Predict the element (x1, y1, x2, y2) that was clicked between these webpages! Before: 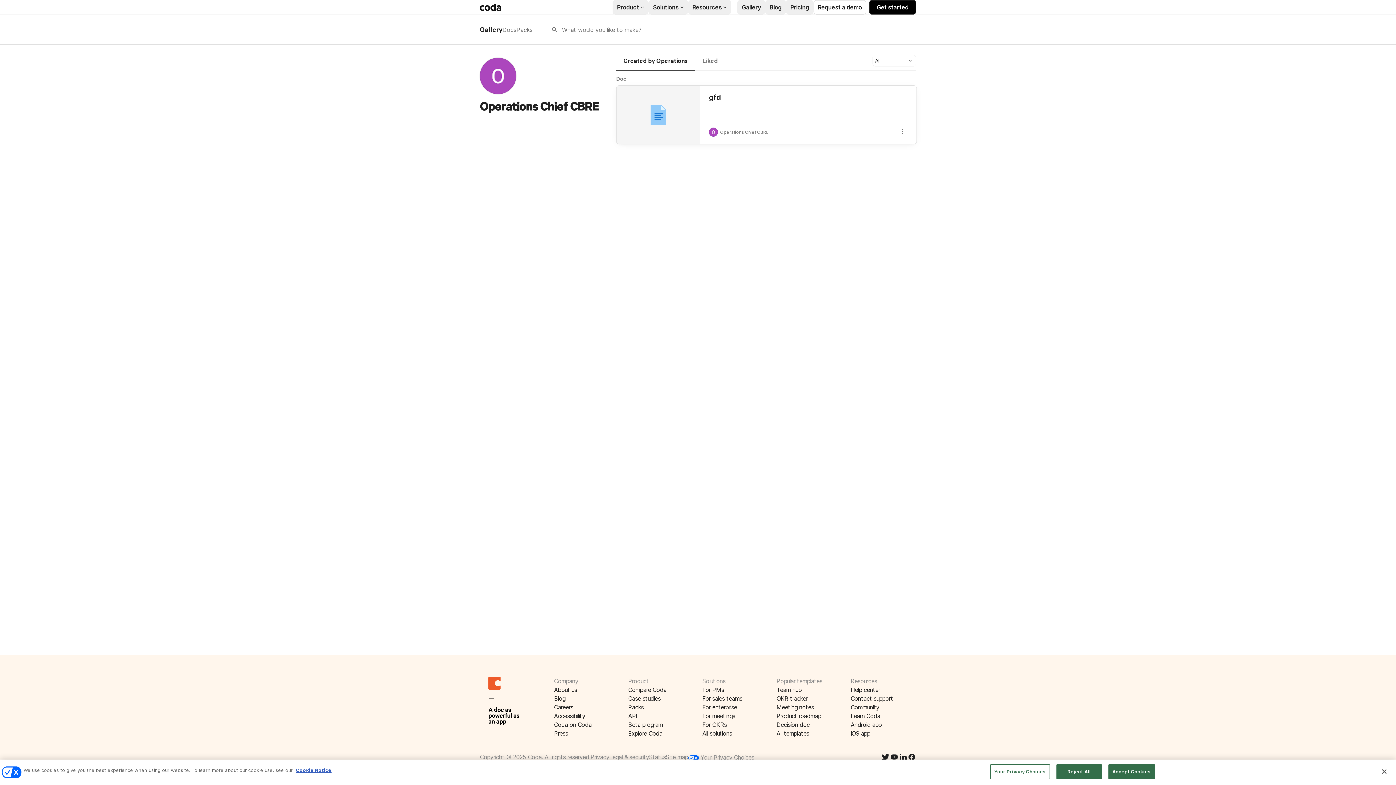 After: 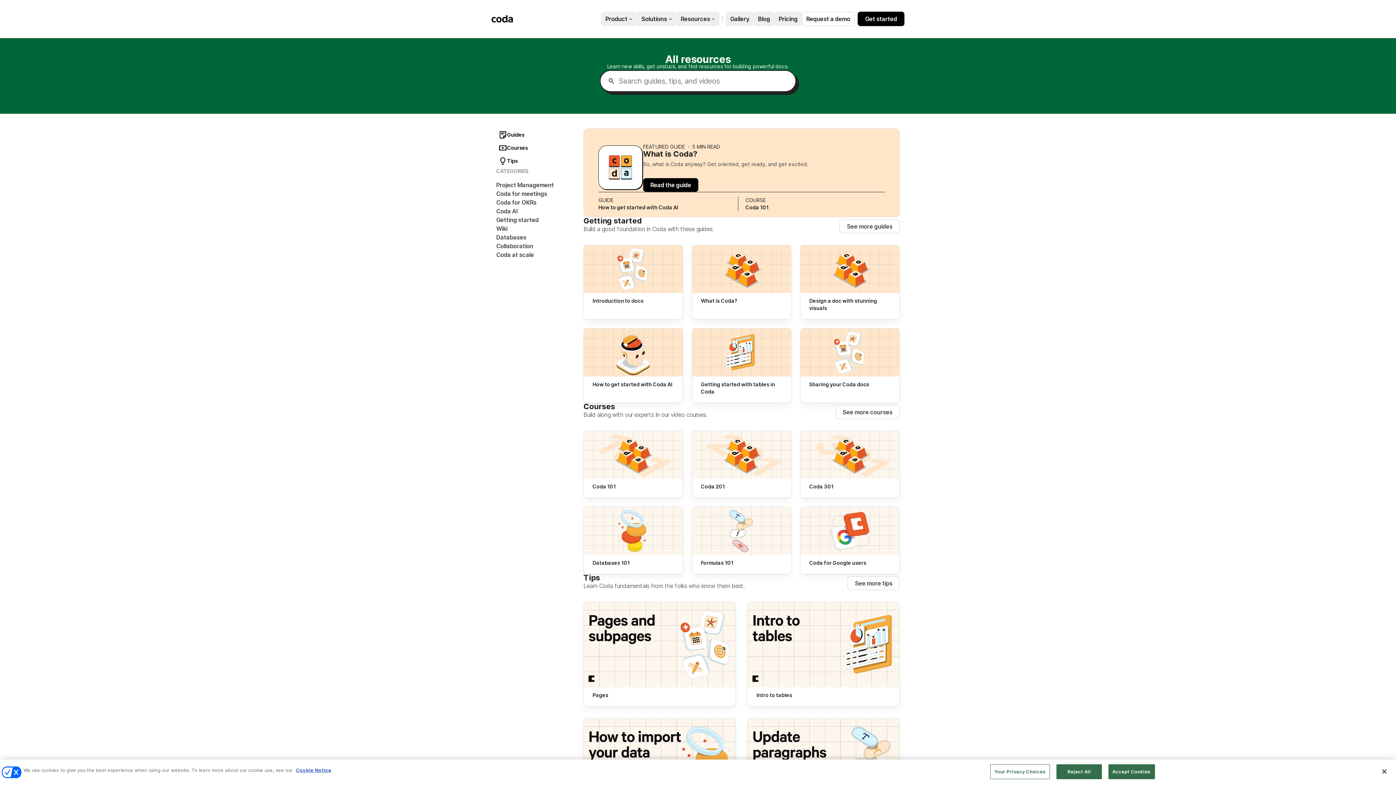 Action: bbox: (850, 712, 916, 720) label: Learn Coda